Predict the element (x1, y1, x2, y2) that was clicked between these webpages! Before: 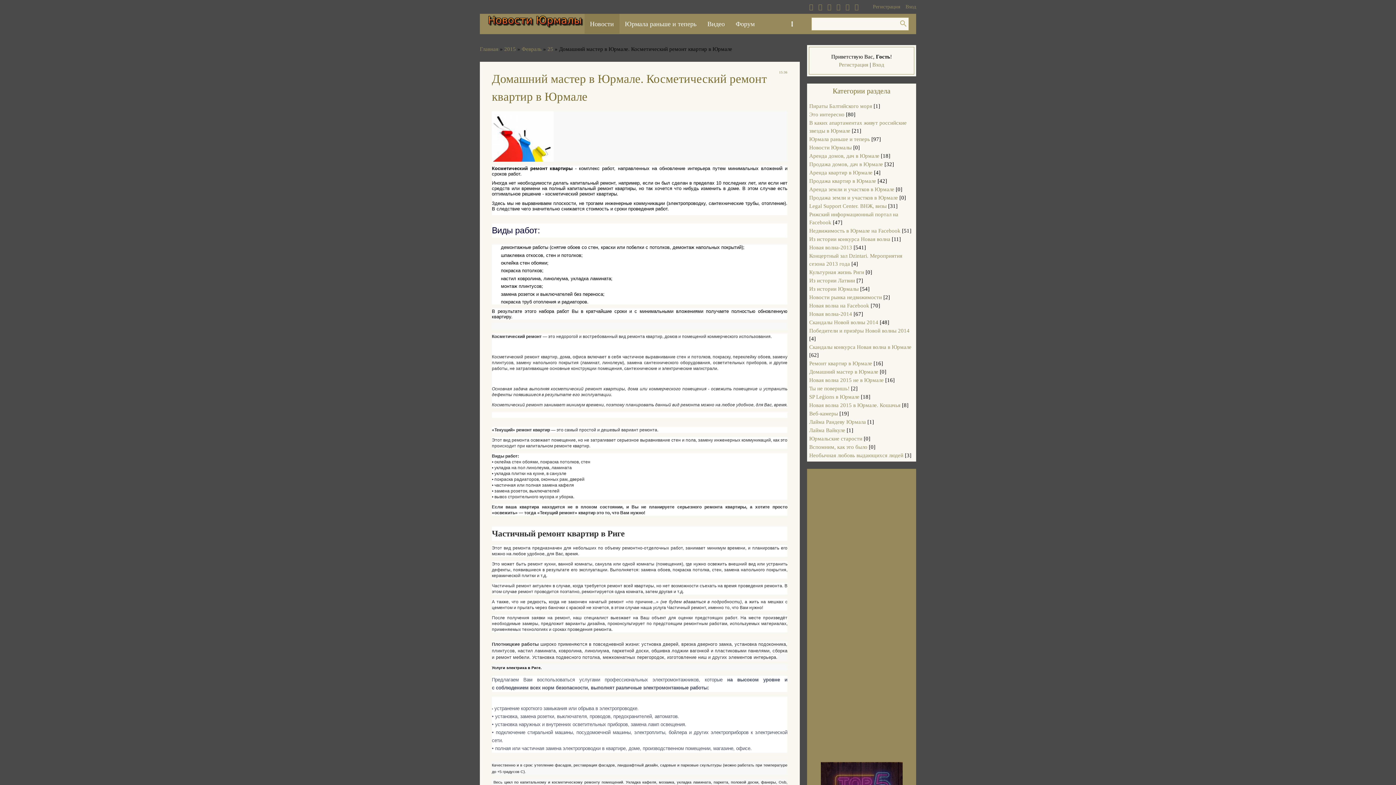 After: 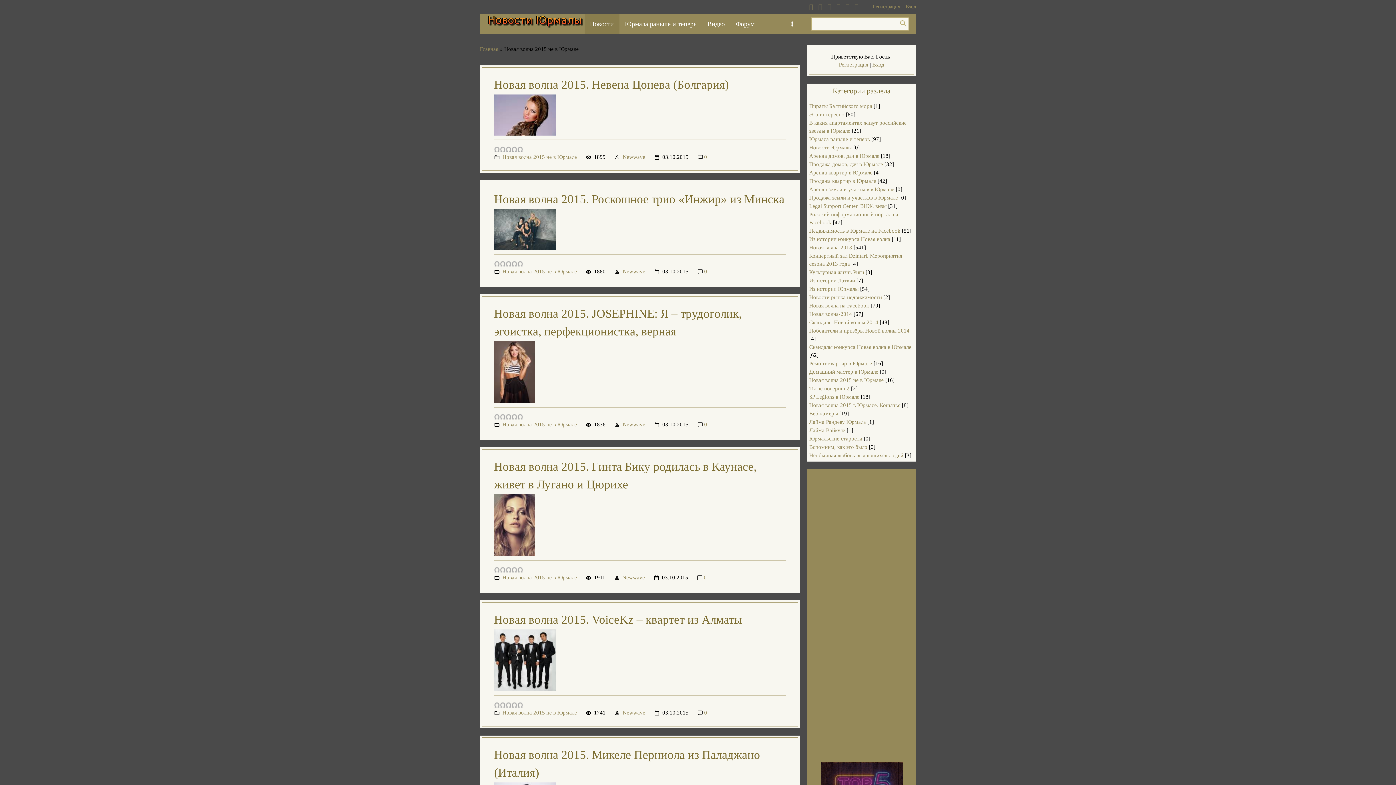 Action: label: Новая волна 2015 не в Юрмале bbox: (809, 377, 884, 383)